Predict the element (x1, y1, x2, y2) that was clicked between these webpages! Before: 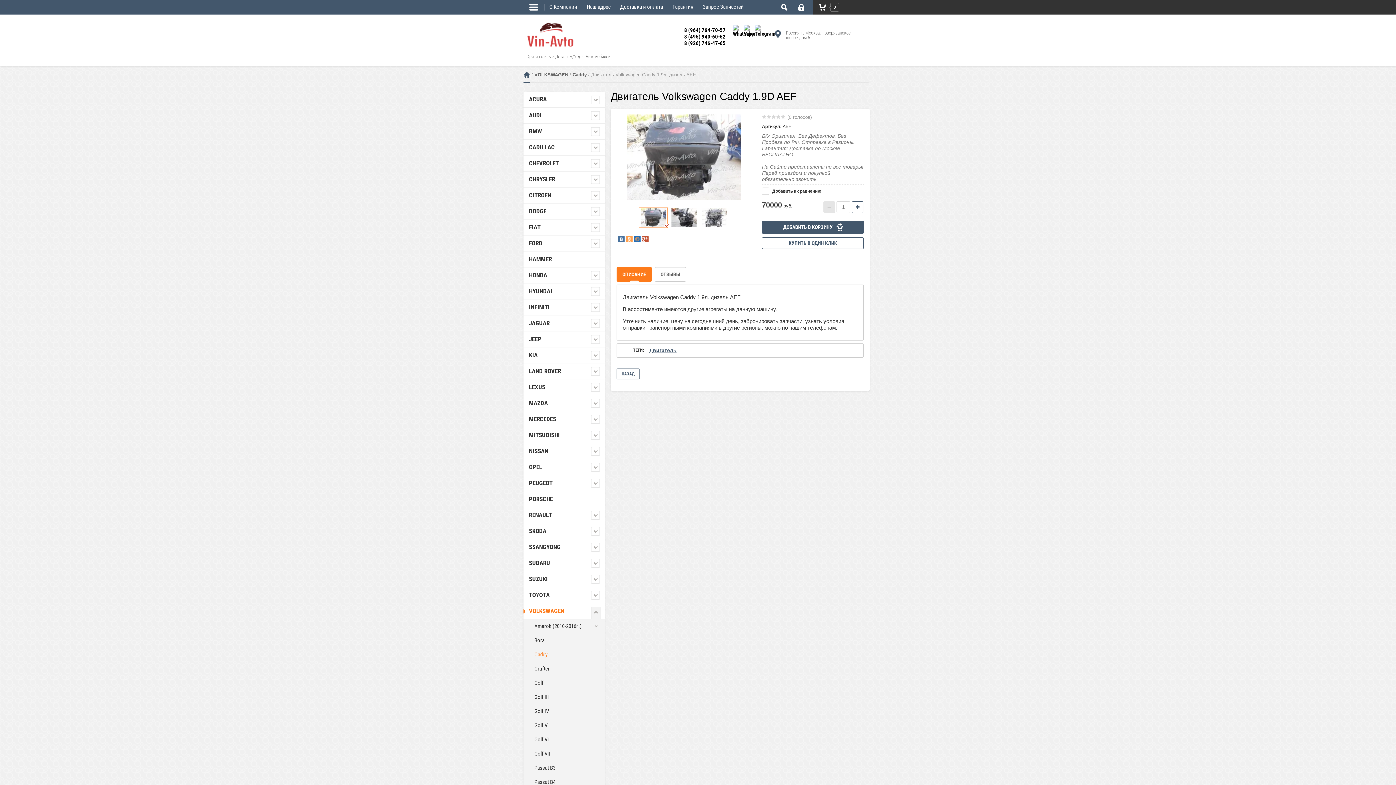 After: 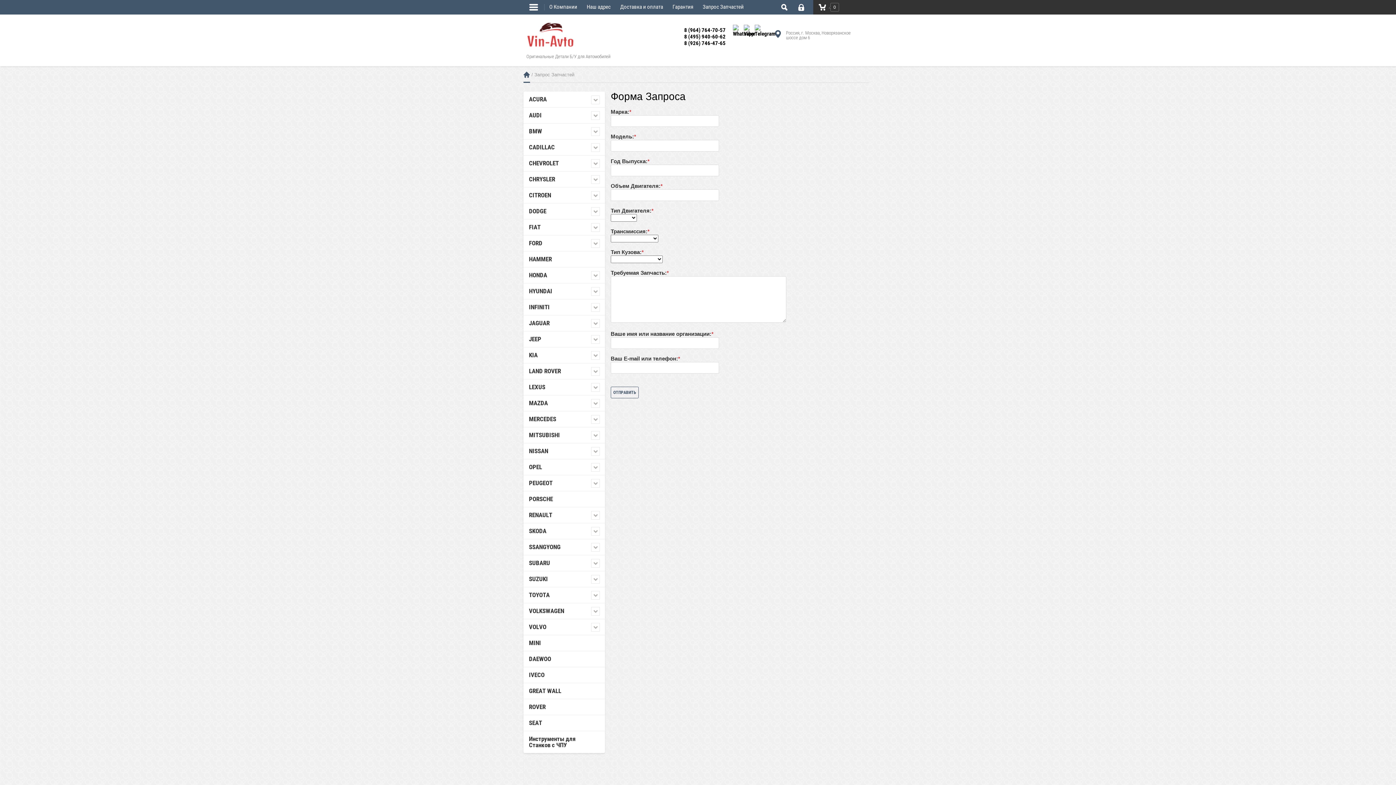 Action: bbox: (698, 0, 748, 14) label: Запрос Запчастей